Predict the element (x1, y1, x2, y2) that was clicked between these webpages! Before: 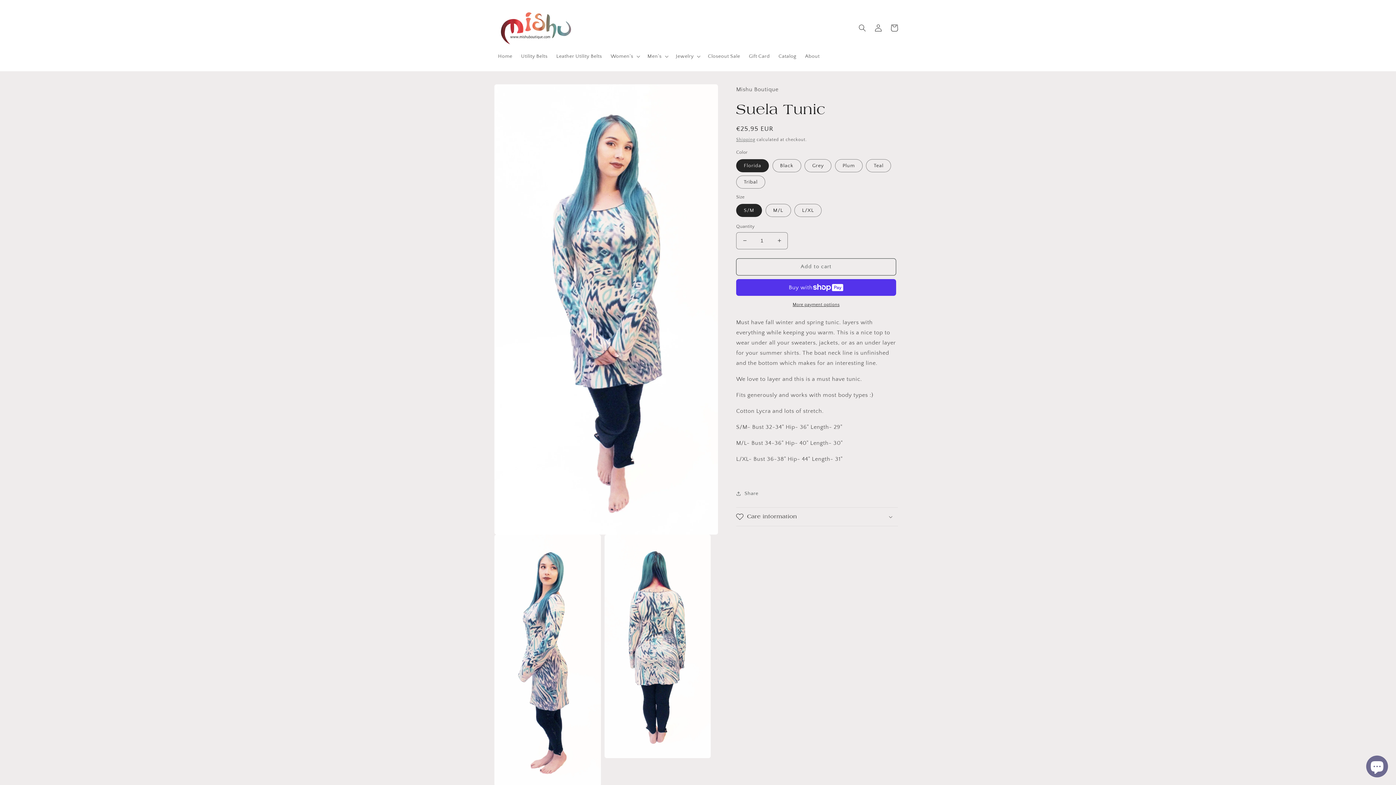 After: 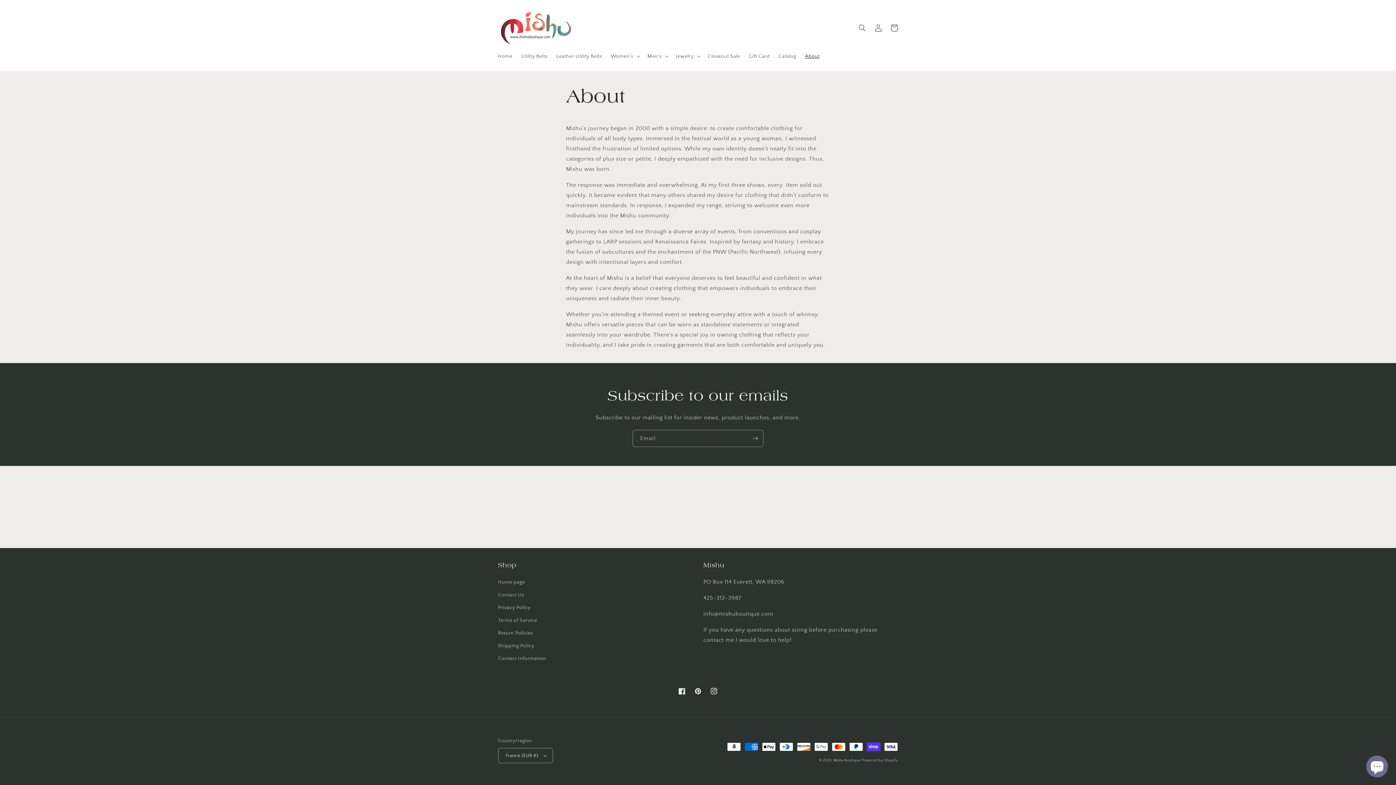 Action: bbox: (800, 48, 824, 63) label: About